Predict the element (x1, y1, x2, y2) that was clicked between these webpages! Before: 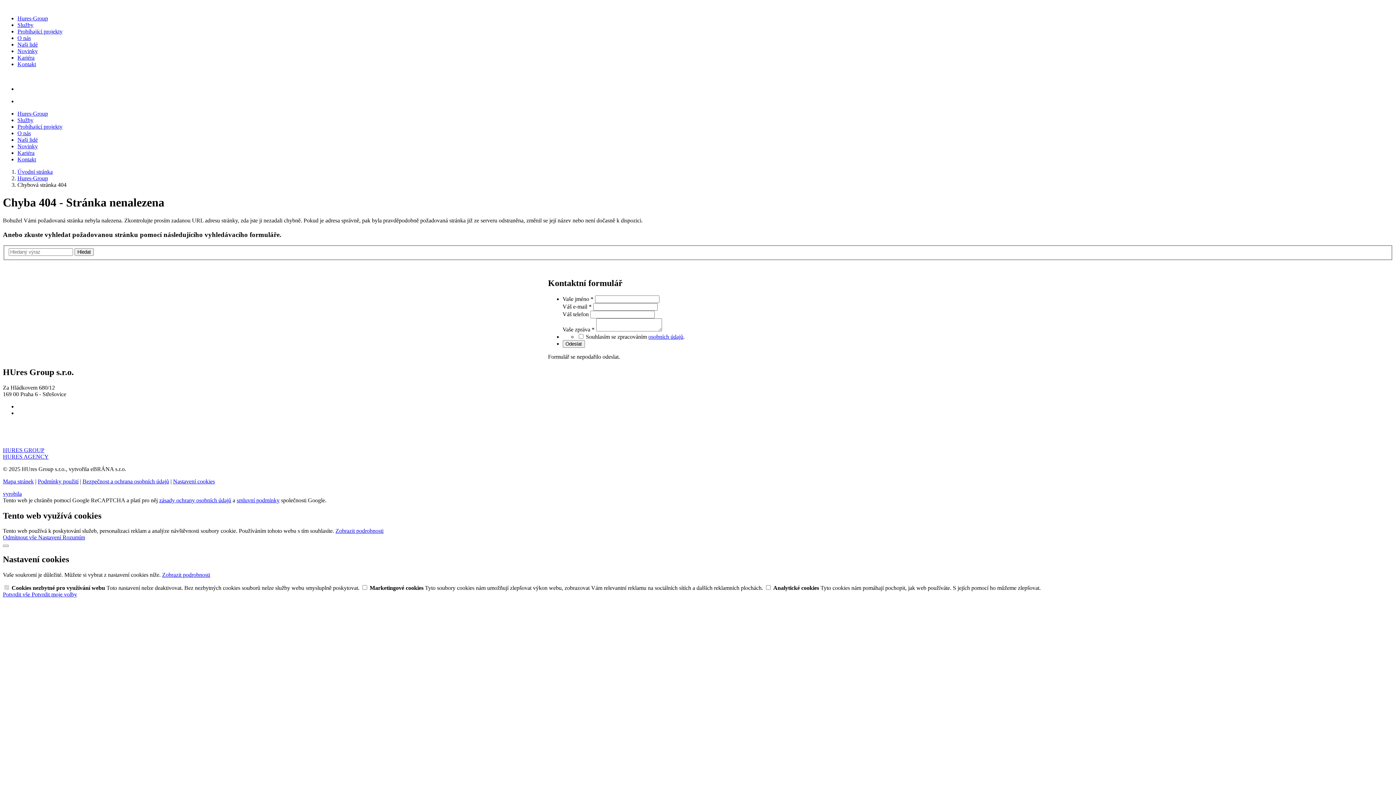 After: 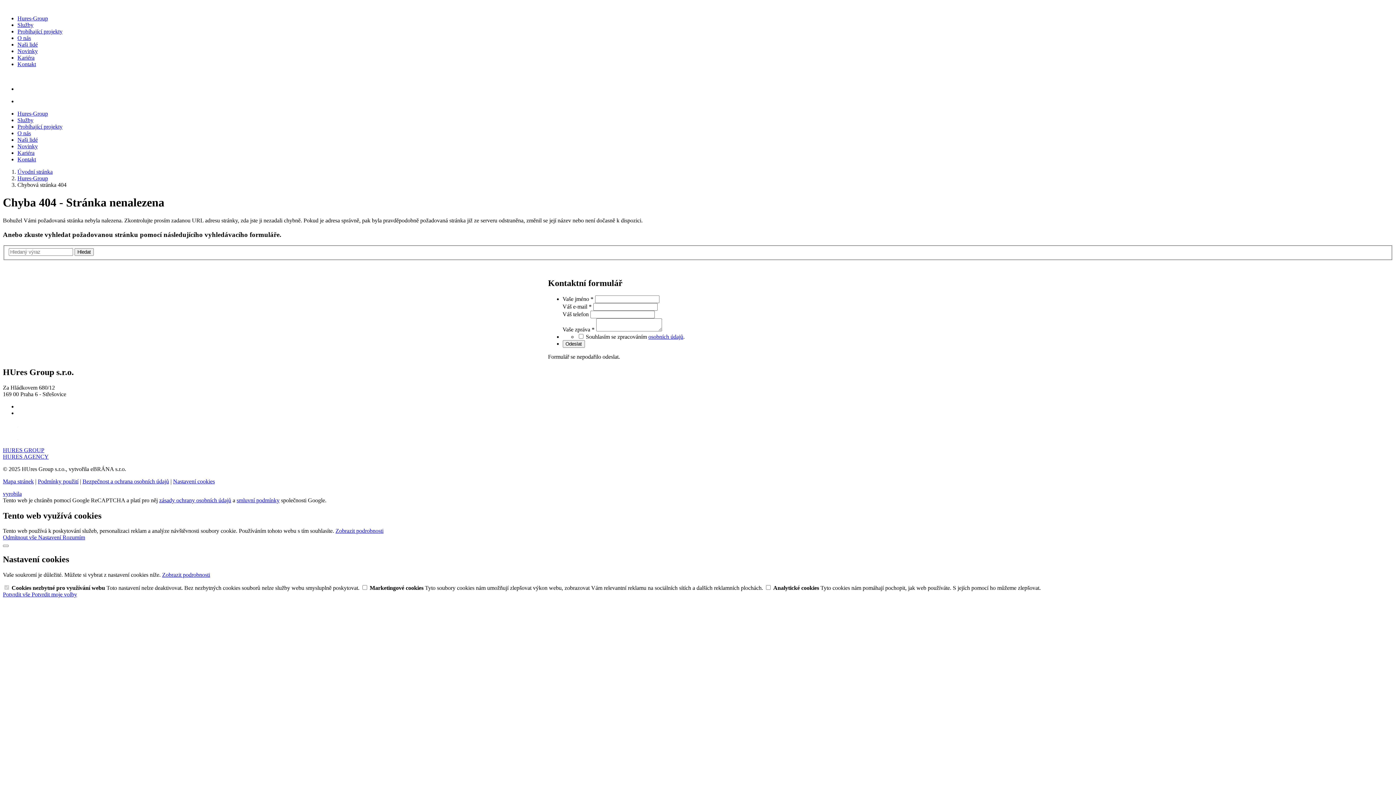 Action: label: Potvrdit vše  bbox: (2, 591, 31, 597)